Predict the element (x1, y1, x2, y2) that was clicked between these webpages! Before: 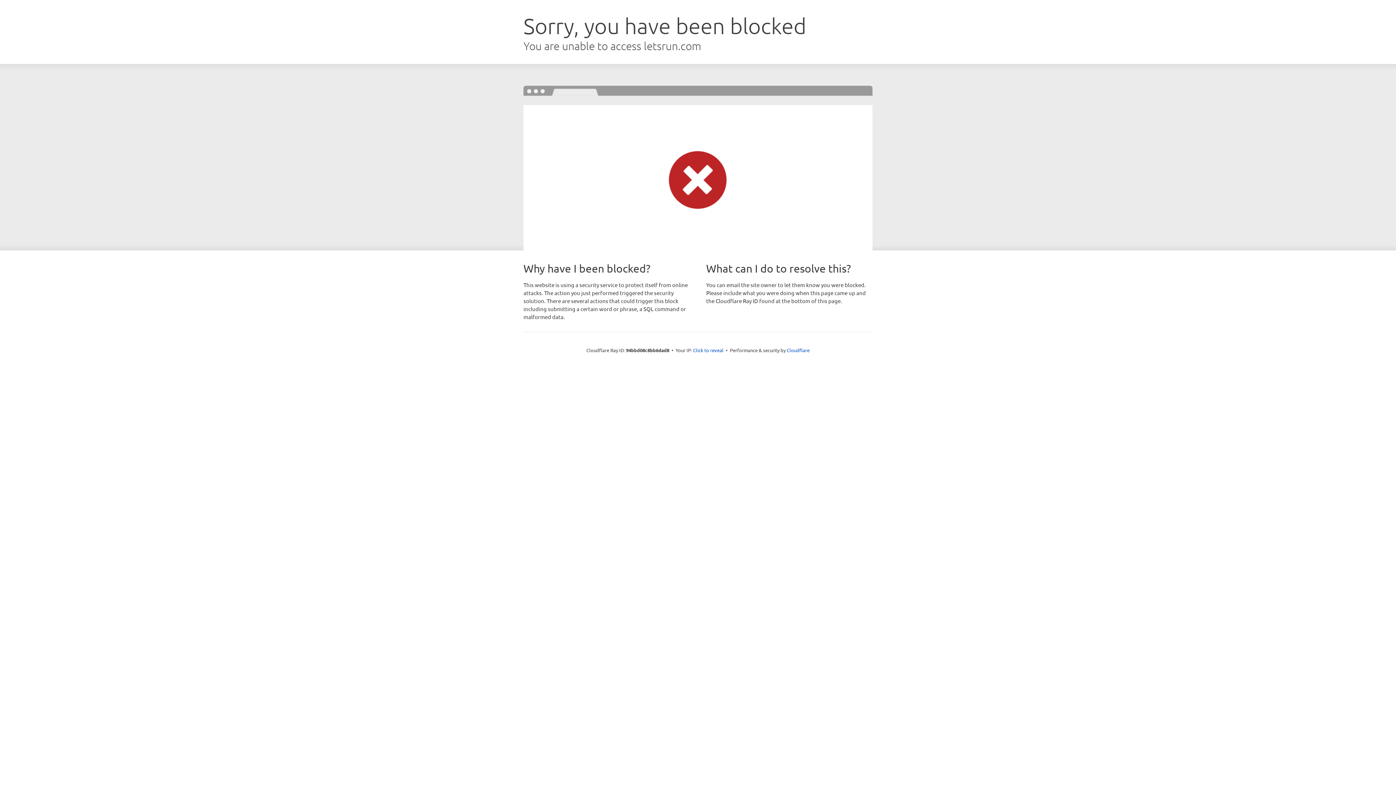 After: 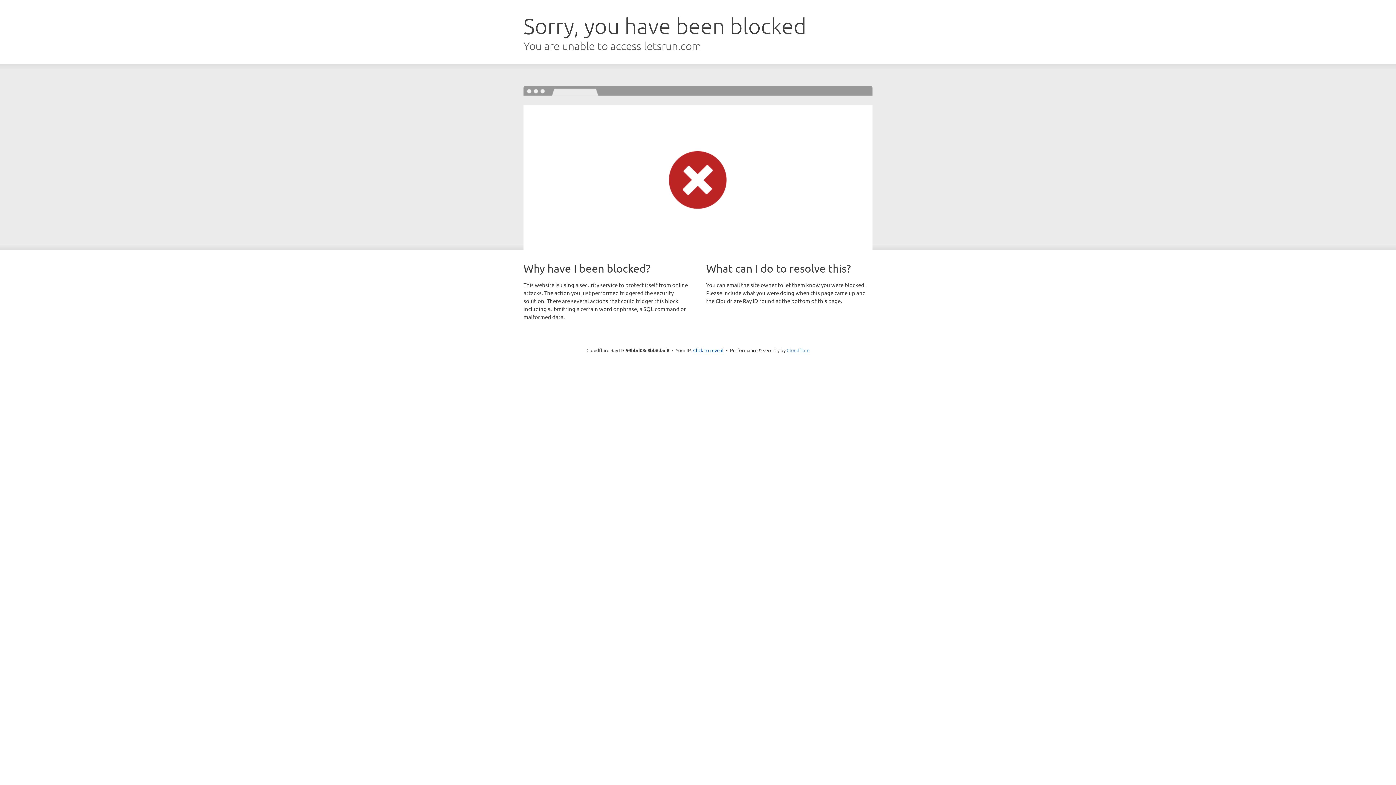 Action: bbox: (786, 347, 809, 353) label: Cloudflare